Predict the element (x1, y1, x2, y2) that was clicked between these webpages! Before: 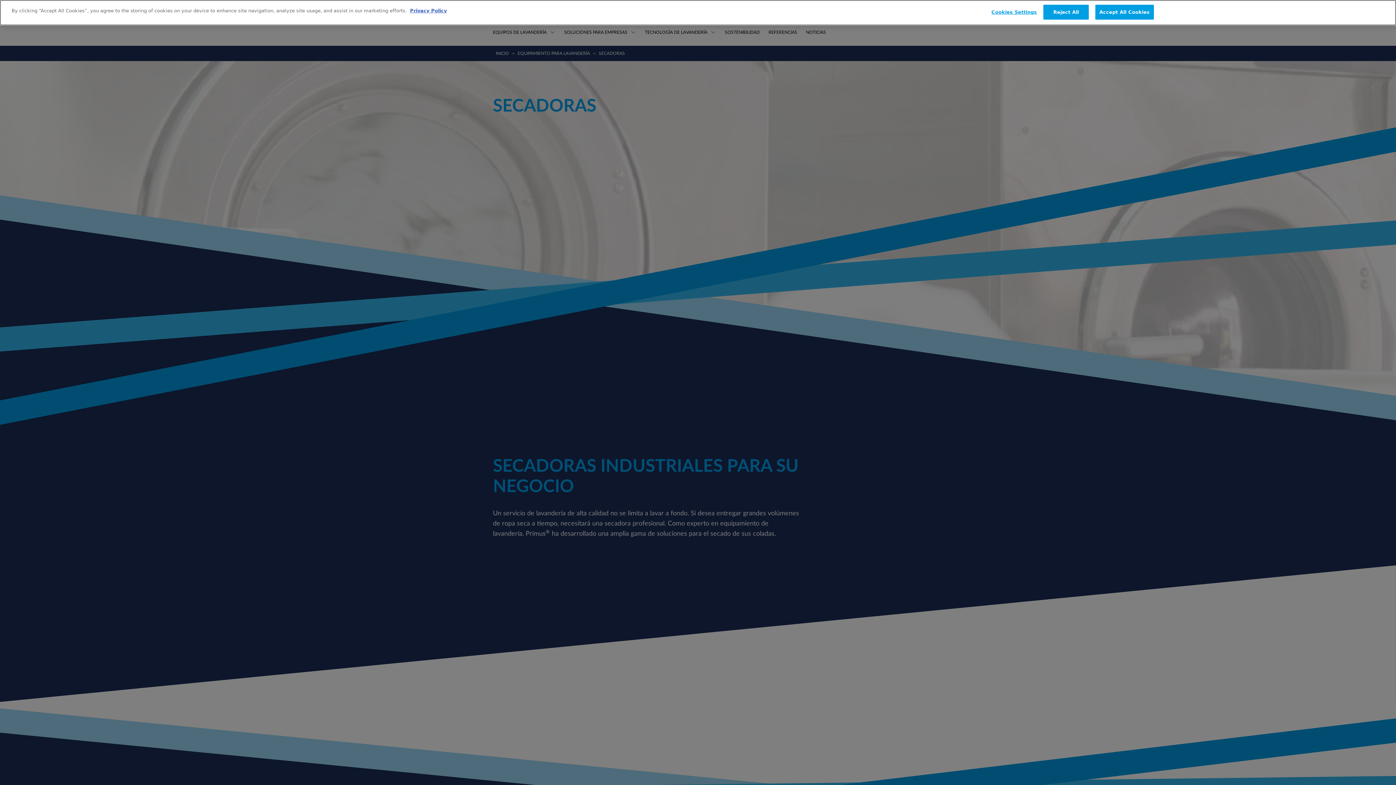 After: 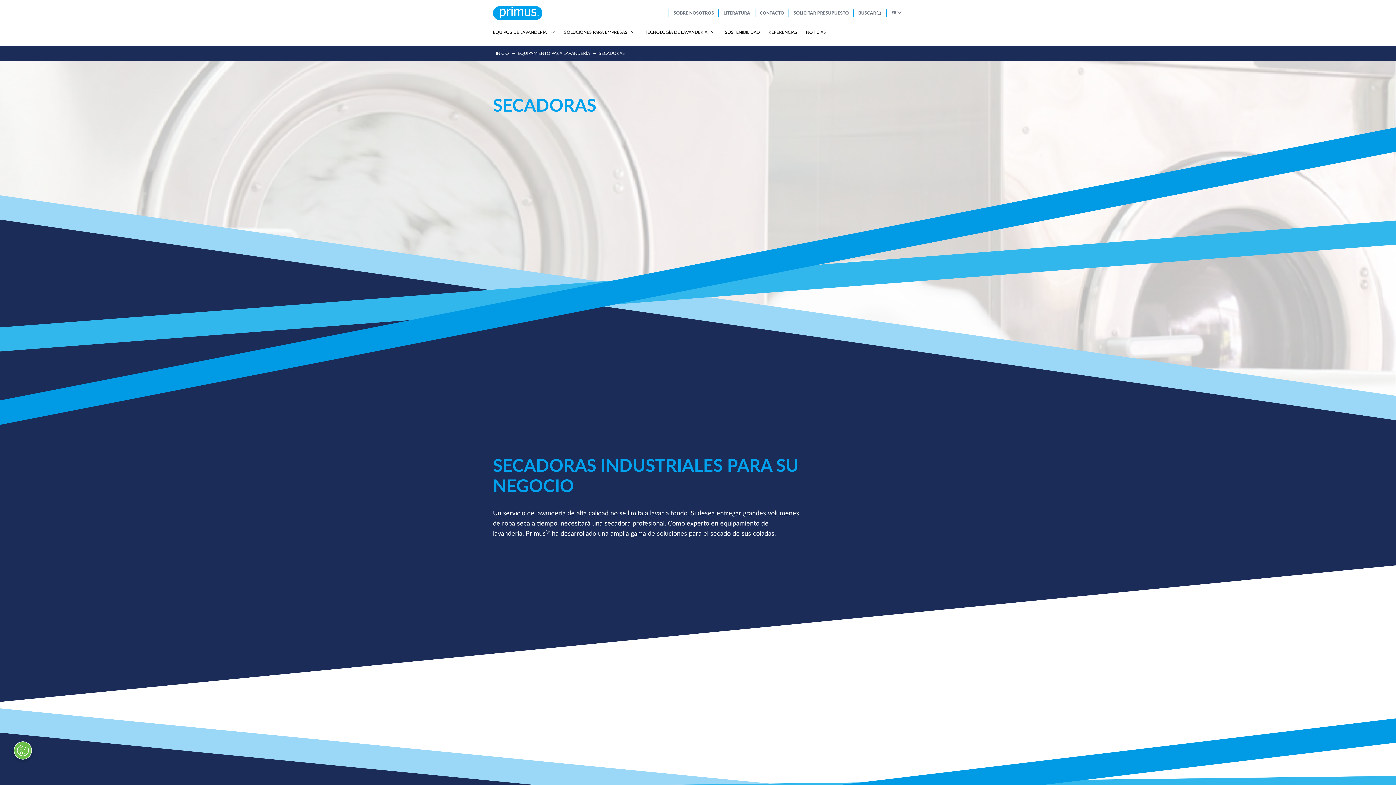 Action: bbox: (1043, 4, 1089, 19) label: Reject All